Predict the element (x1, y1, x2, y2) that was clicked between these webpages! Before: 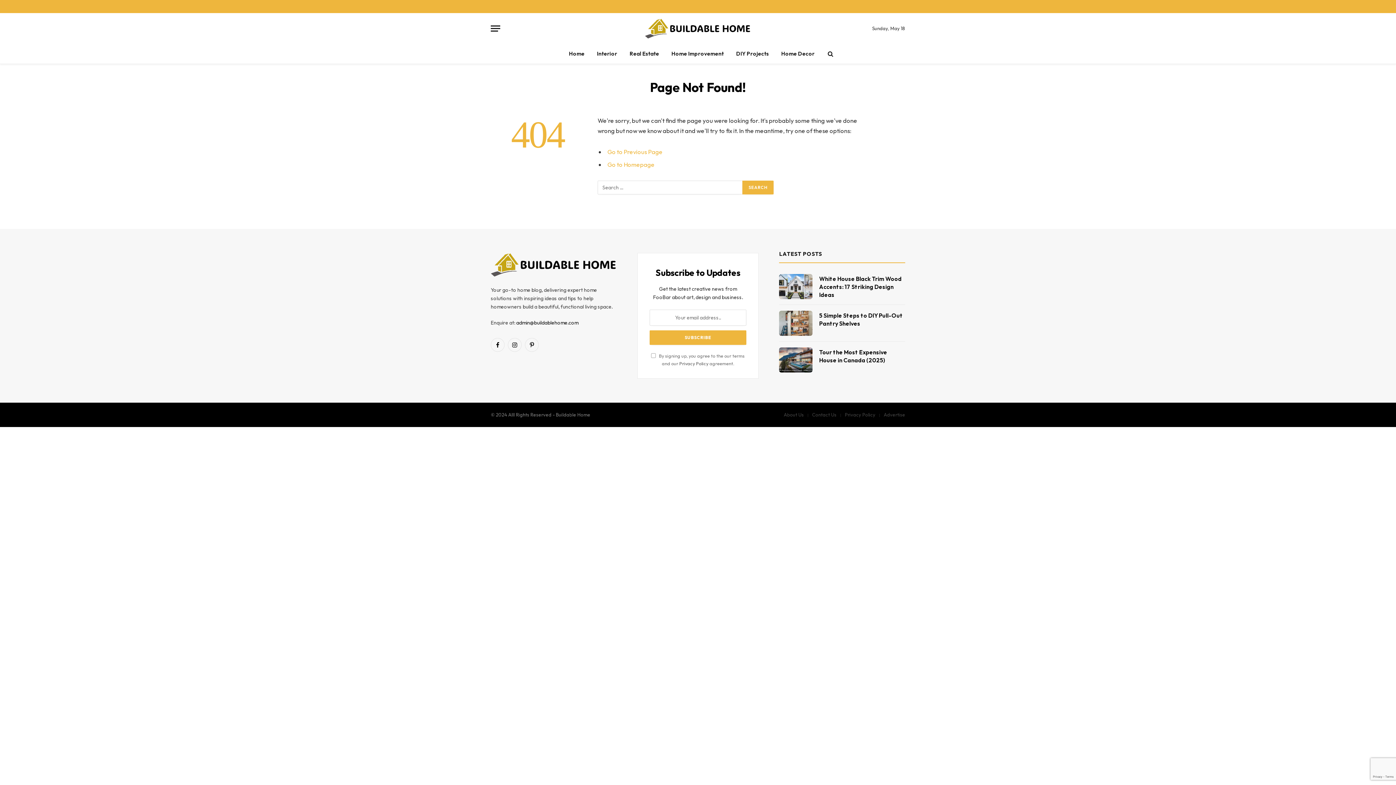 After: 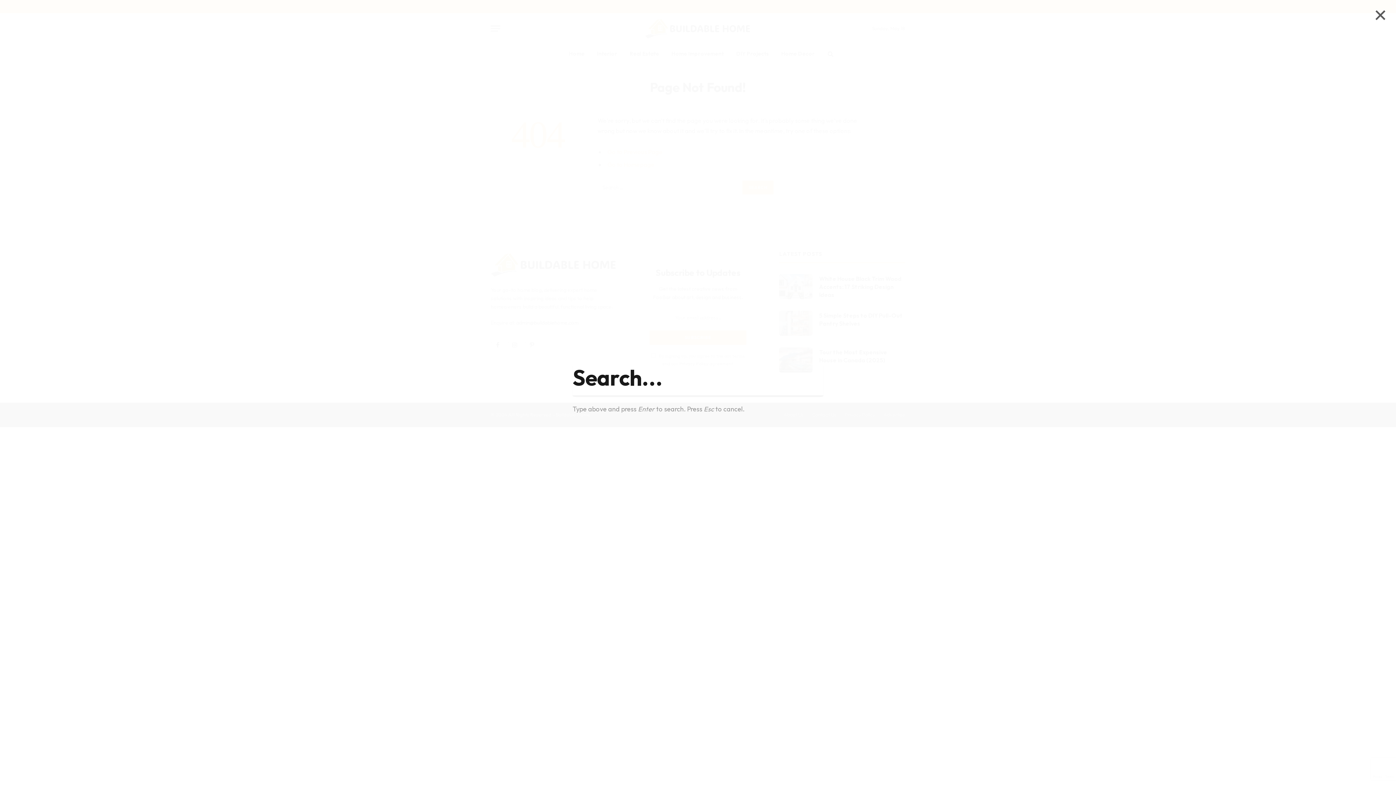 Action: bbox: (826, 45, 833, 62)